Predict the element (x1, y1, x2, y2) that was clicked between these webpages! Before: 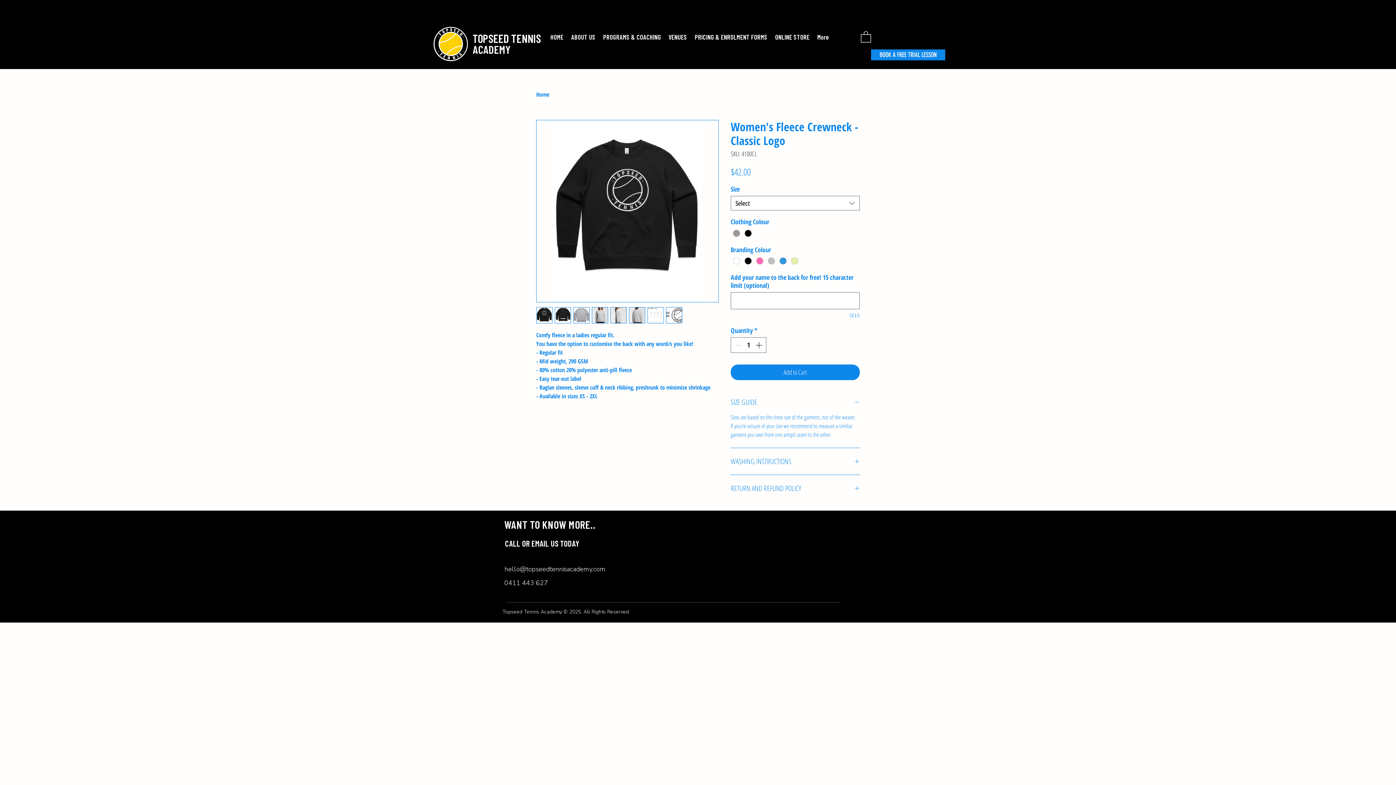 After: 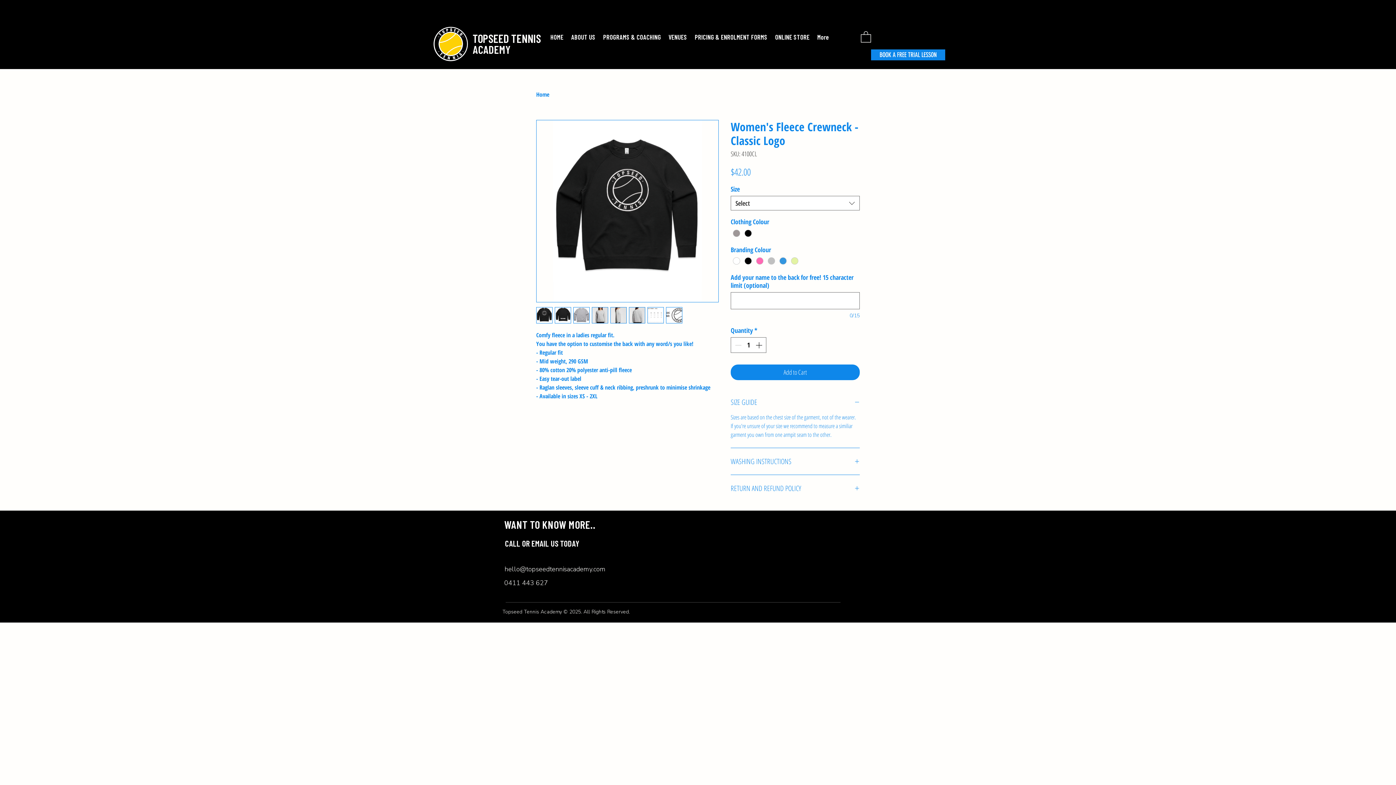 Action: bbox: (573, 307, 589, 323)